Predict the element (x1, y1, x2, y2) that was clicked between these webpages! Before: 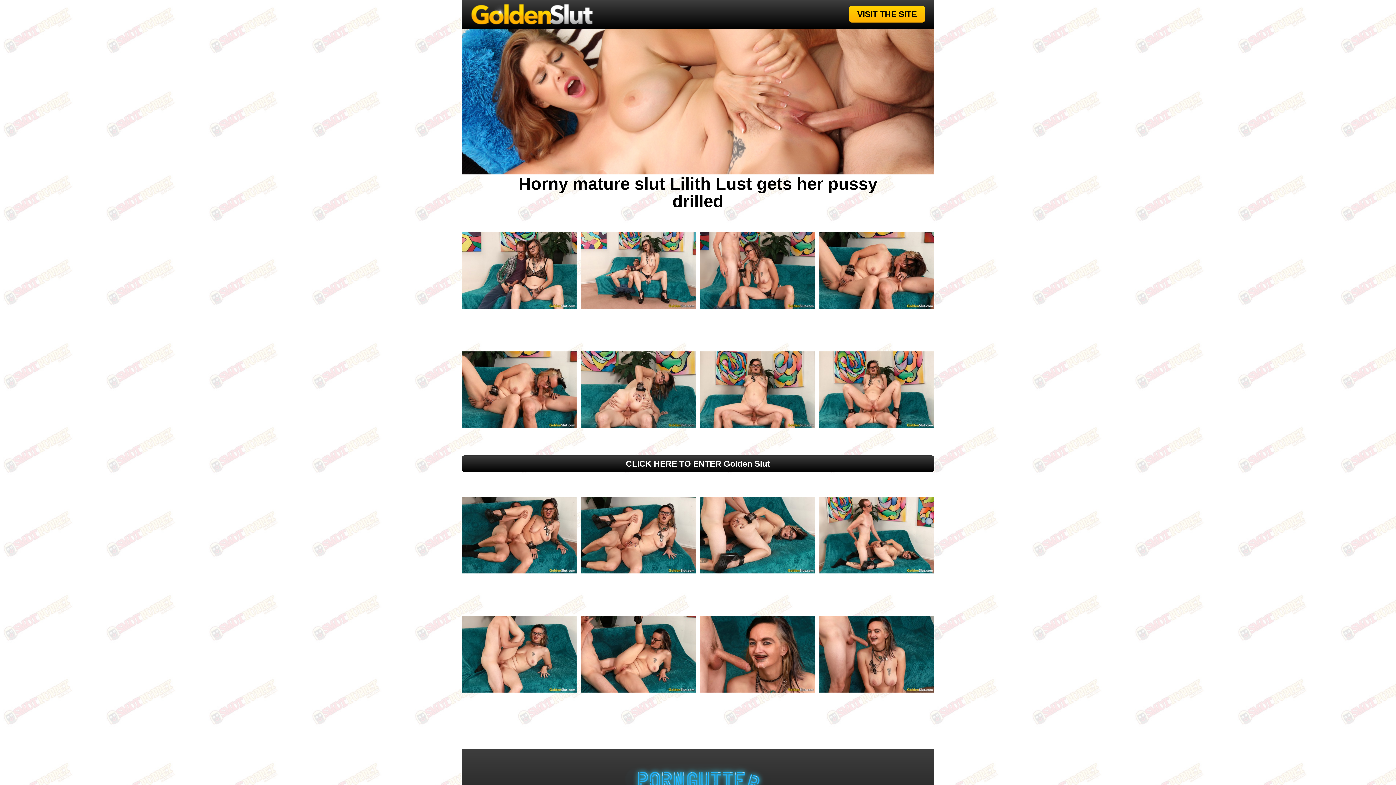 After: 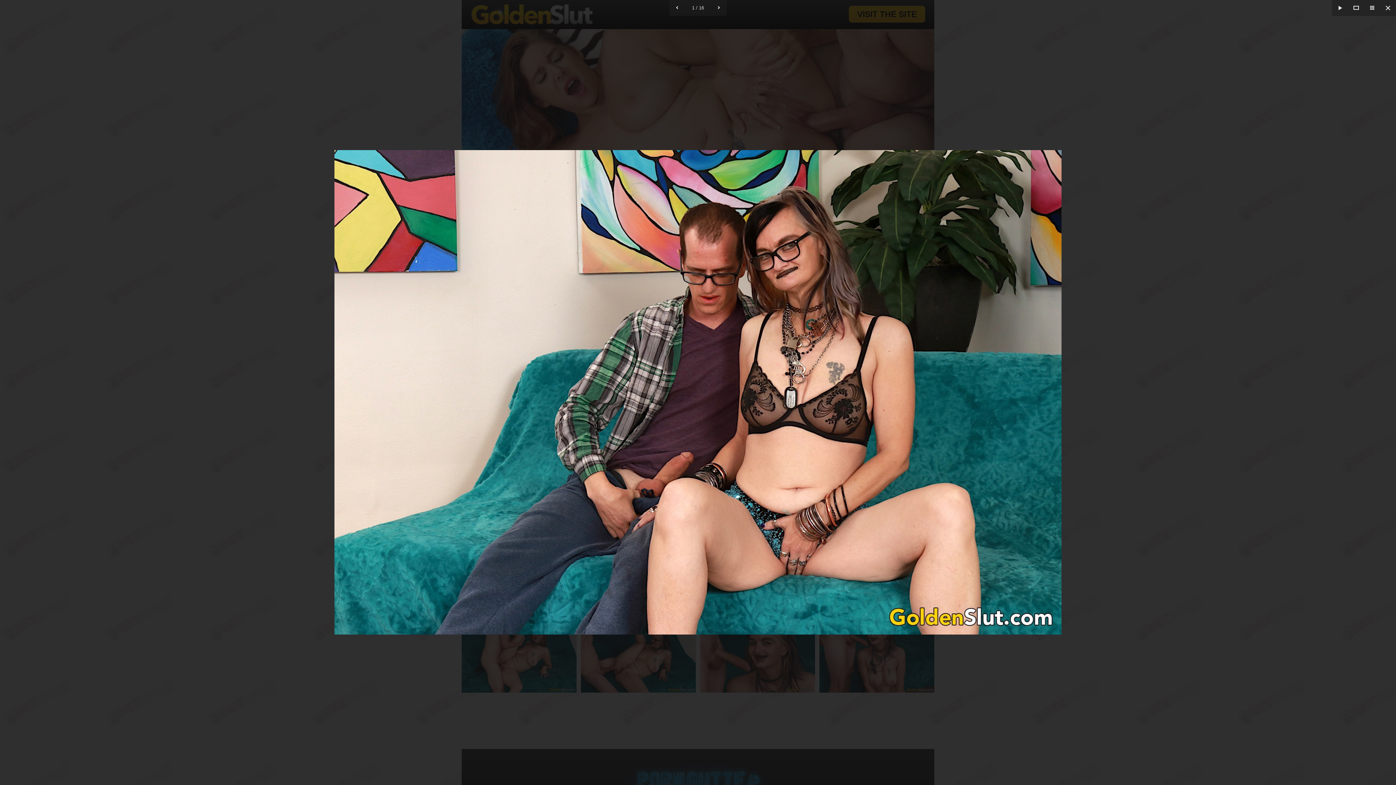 Action: bbox: (461, 213, 576, 328)